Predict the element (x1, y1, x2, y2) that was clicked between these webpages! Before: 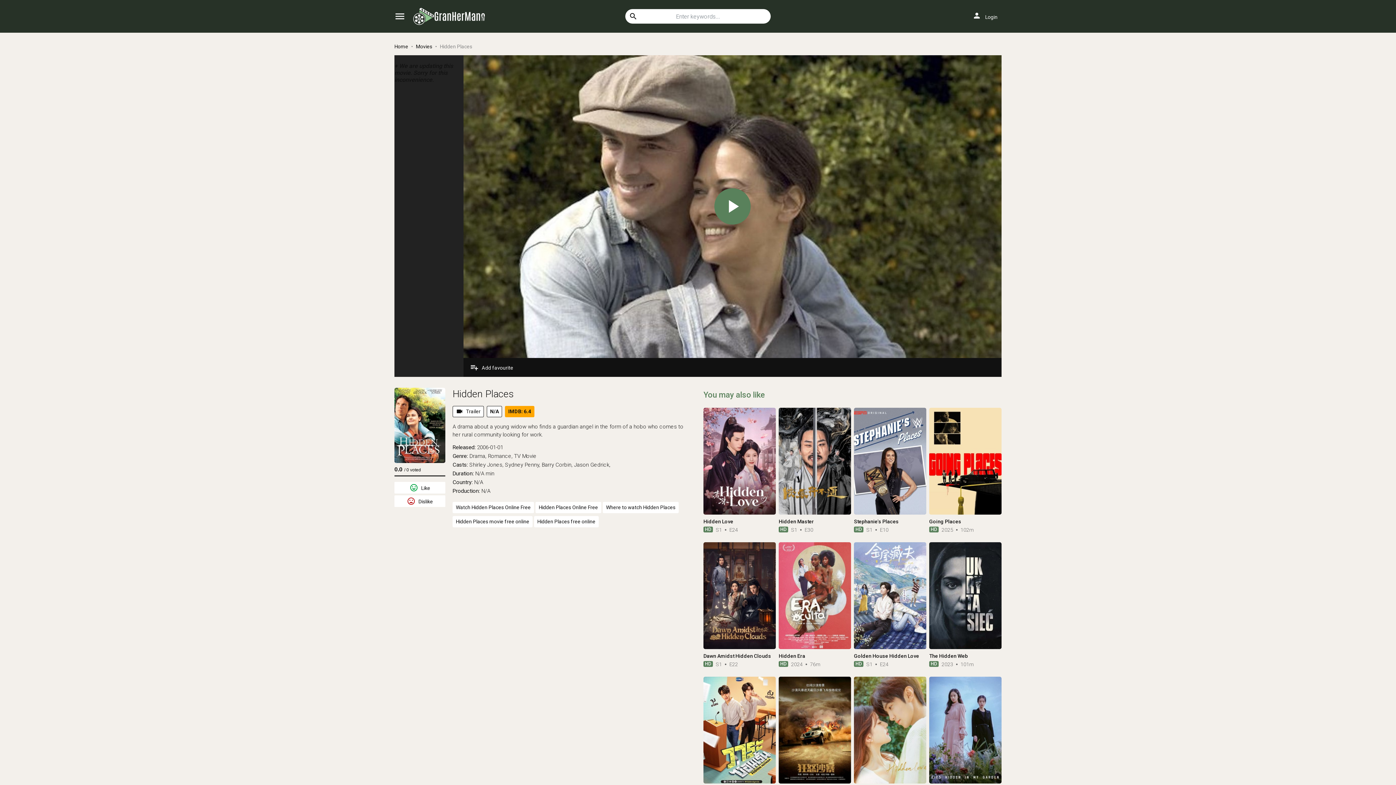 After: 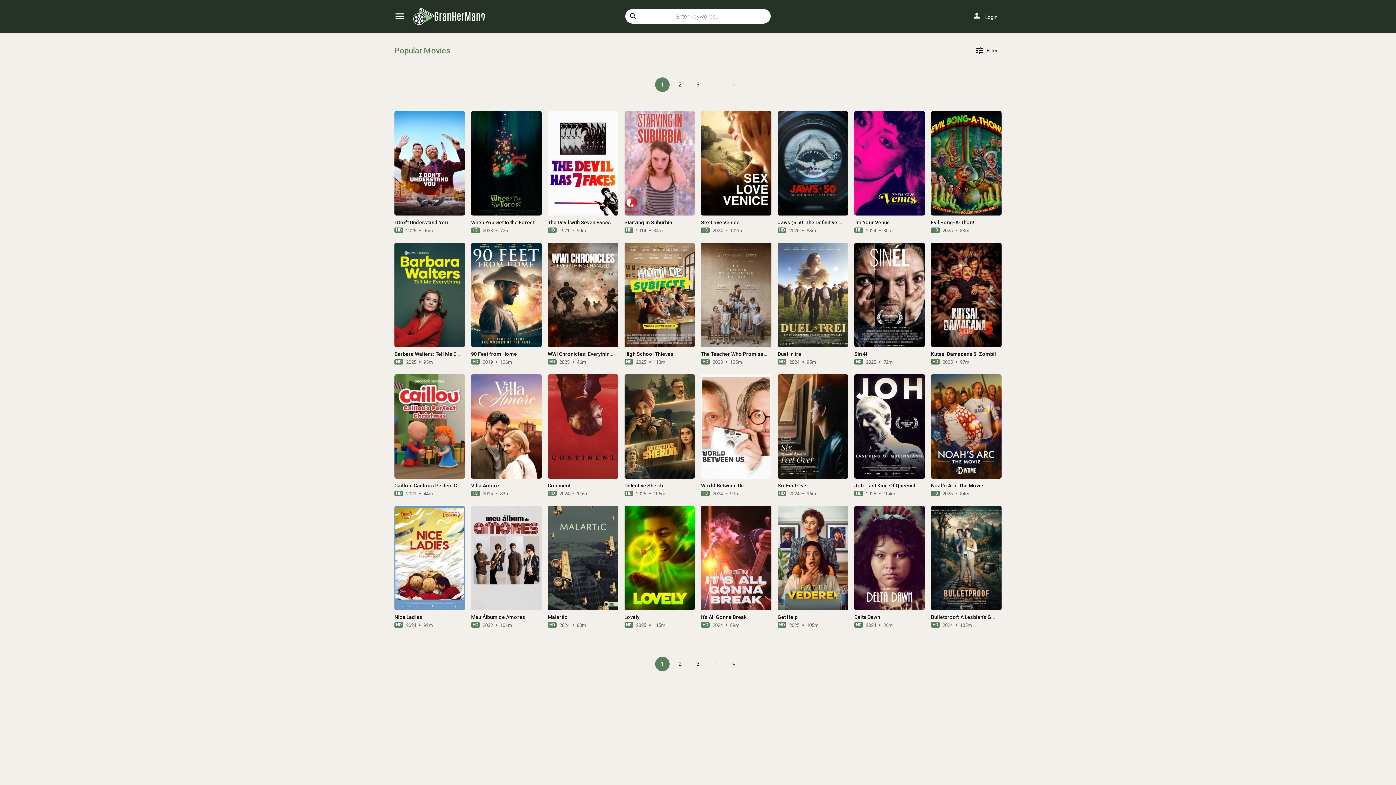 Action: label: Movies bbox: (416, 43, 432, 49)